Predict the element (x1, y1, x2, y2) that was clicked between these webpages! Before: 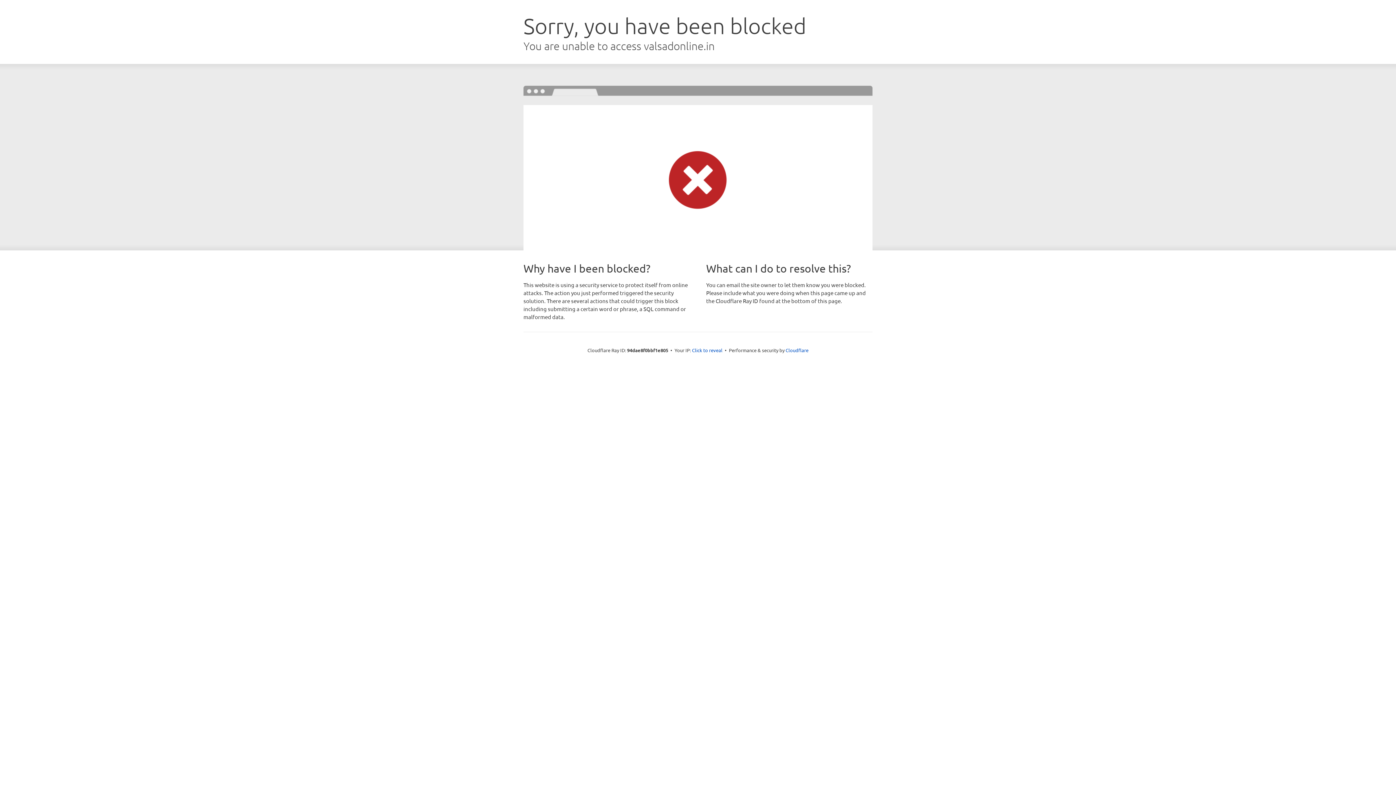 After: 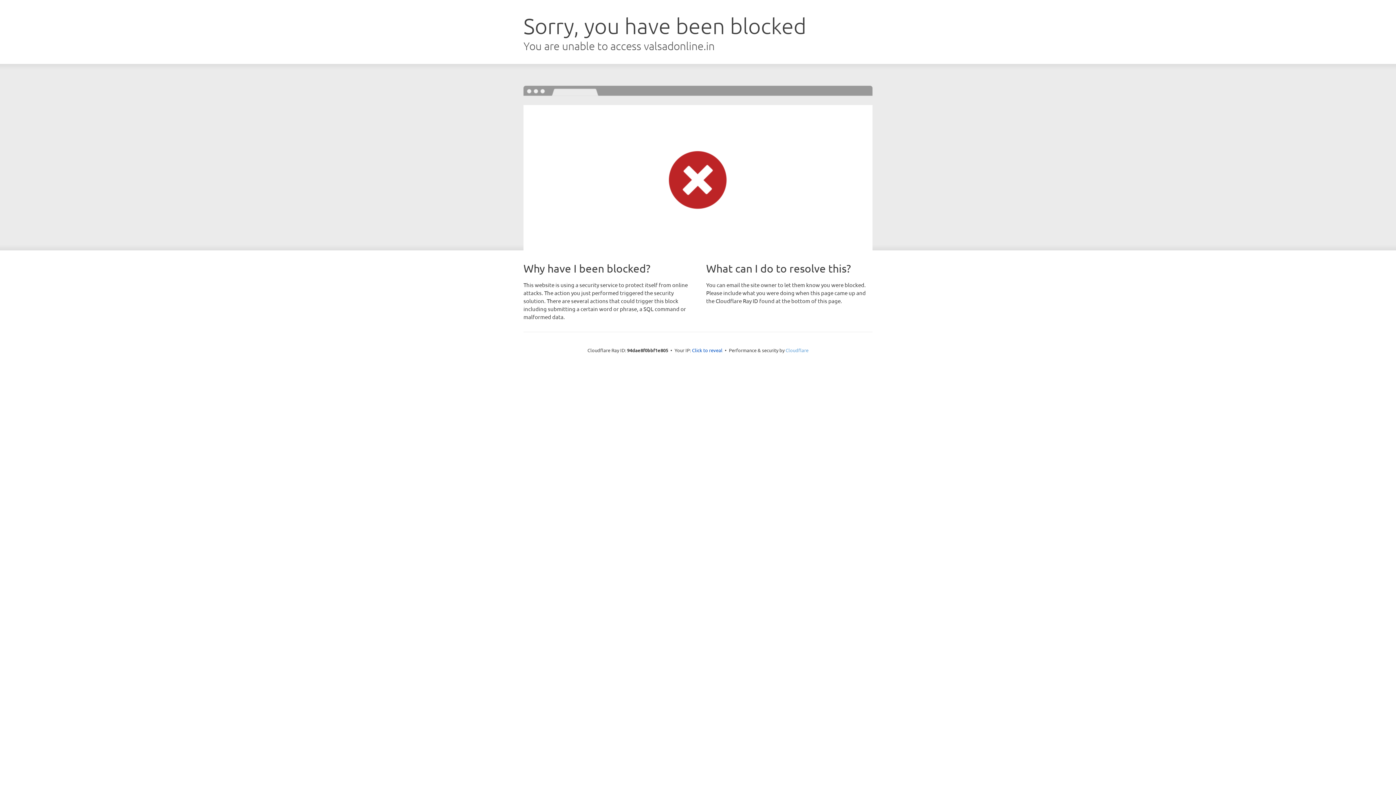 Action: label: Cloudflare bbox: (785, 347, 808, 353)